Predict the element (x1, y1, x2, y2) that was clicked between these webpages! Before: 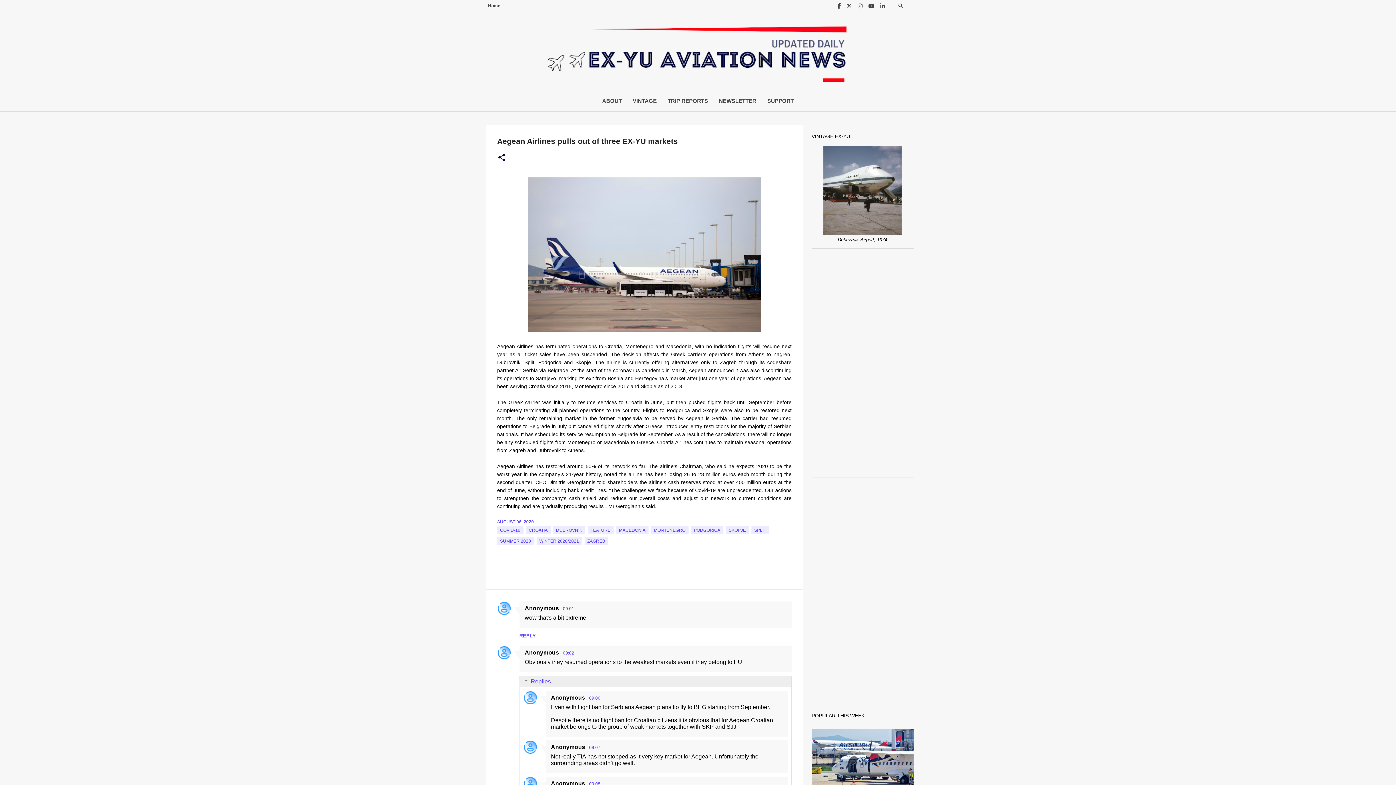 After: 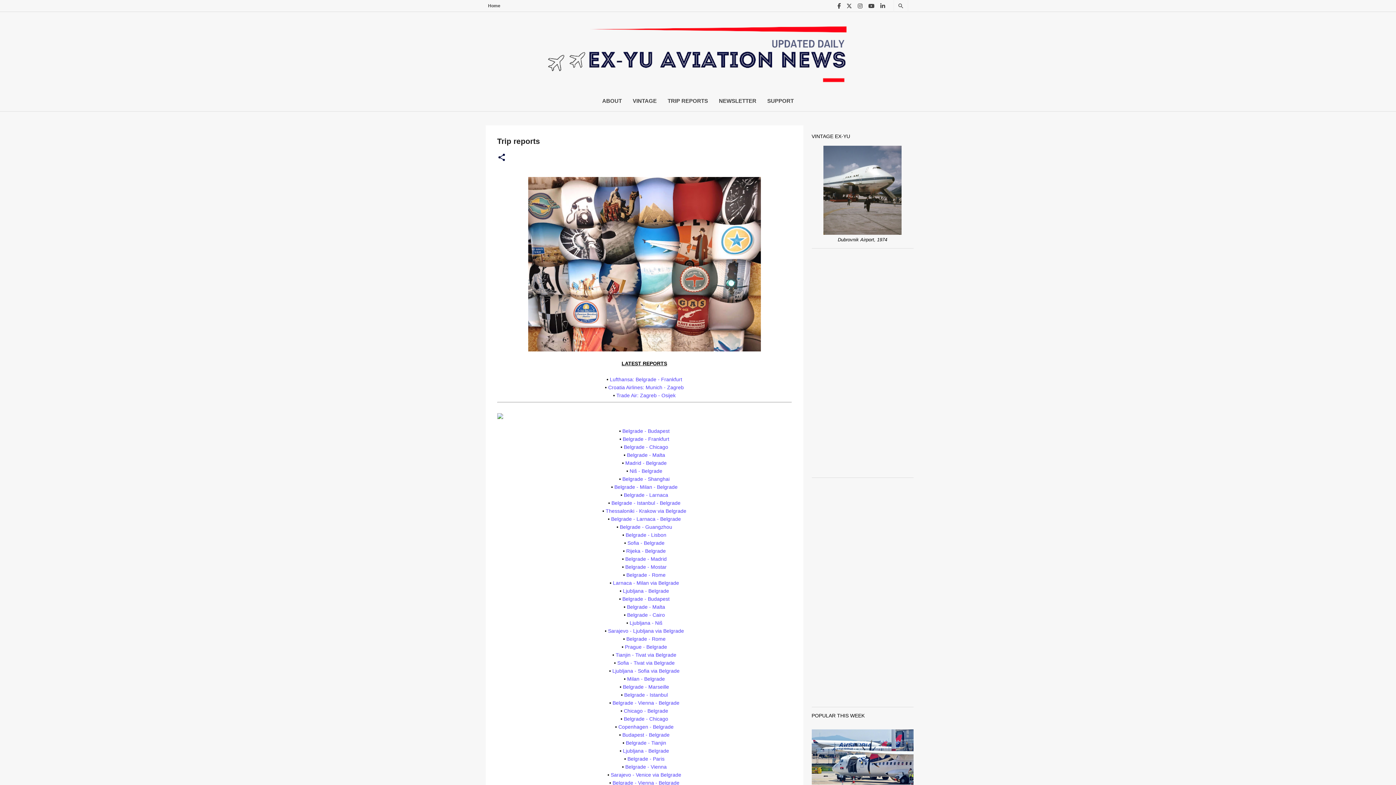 Action: bbox: (667, 90, 708, 111) label: TRIP REPORTS